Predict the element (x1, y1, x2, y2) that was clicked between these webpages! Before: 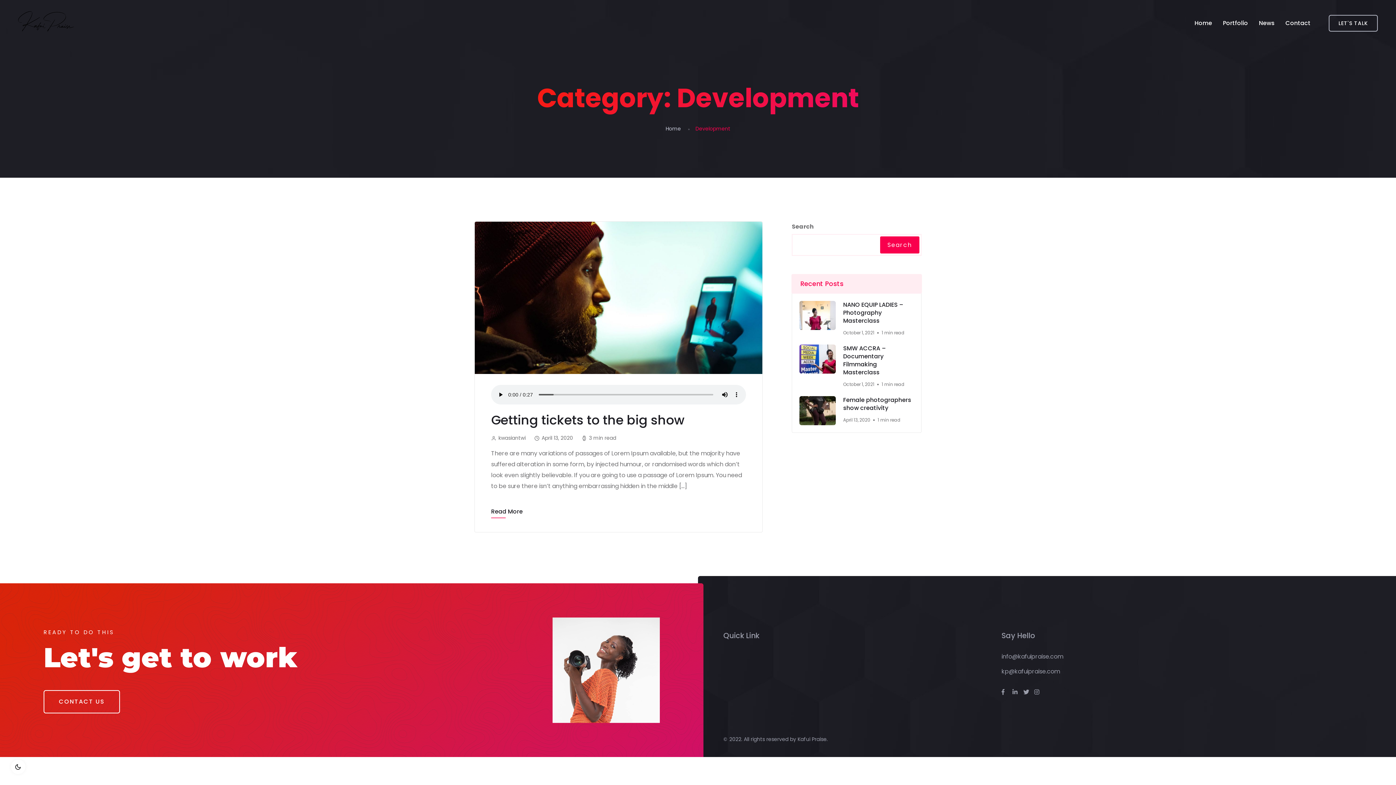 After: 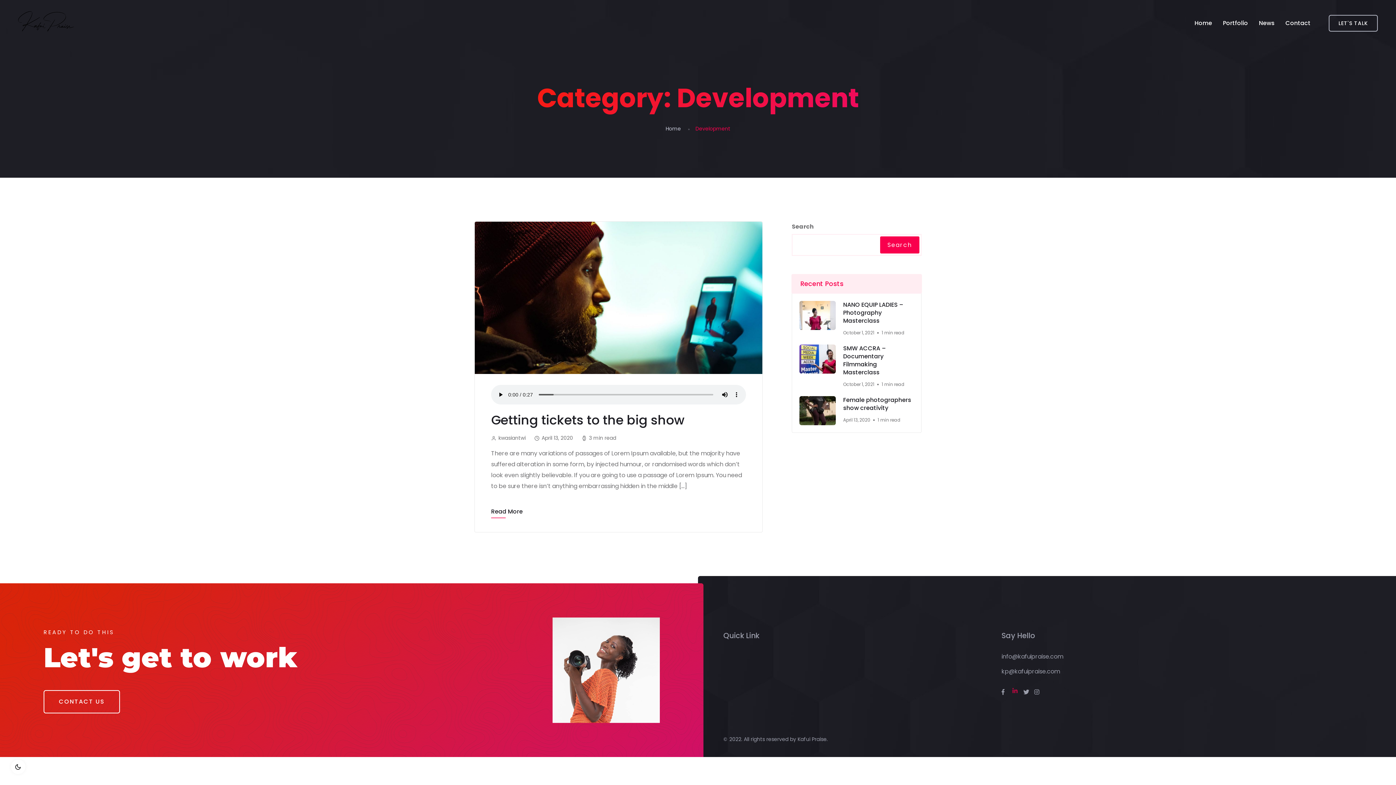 Action: bbox: (1012, 687, 1023, 698)